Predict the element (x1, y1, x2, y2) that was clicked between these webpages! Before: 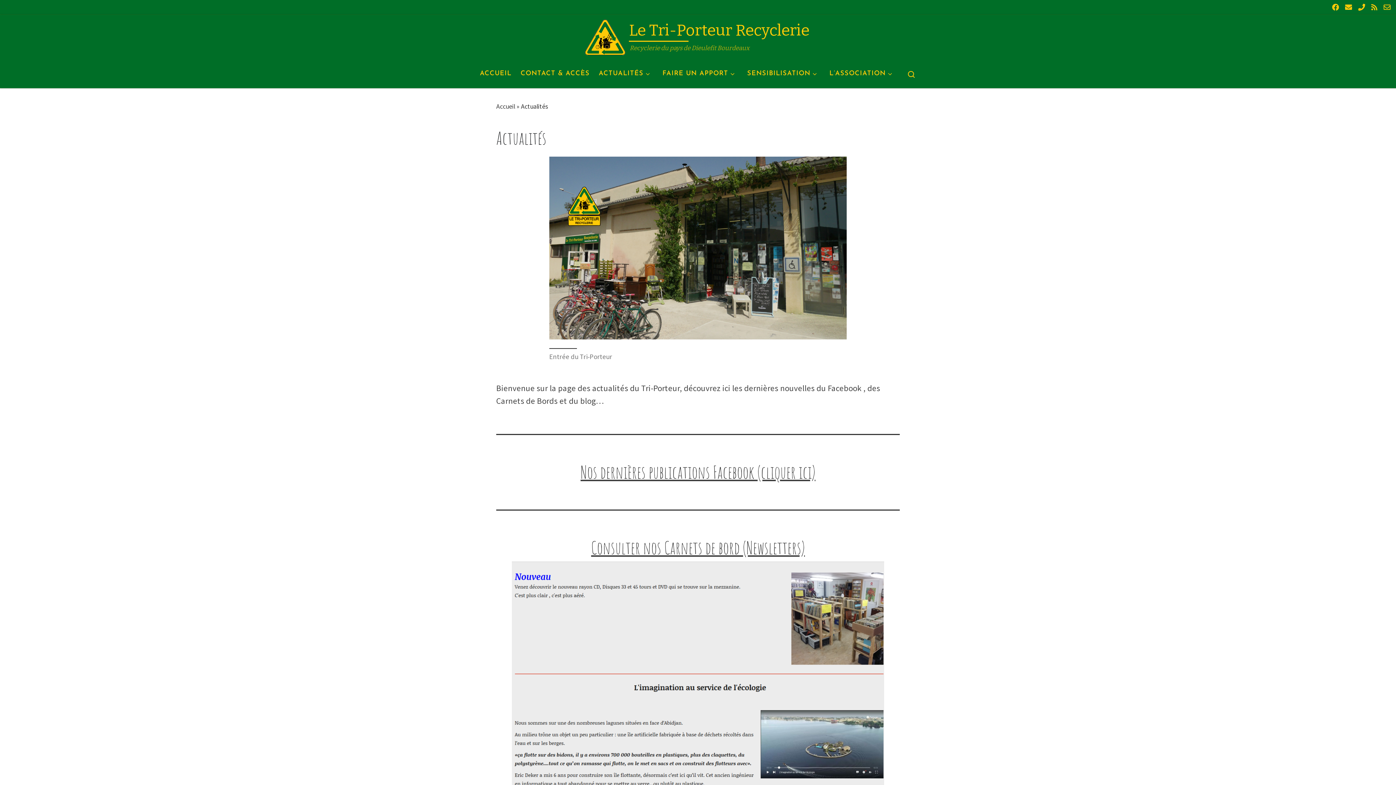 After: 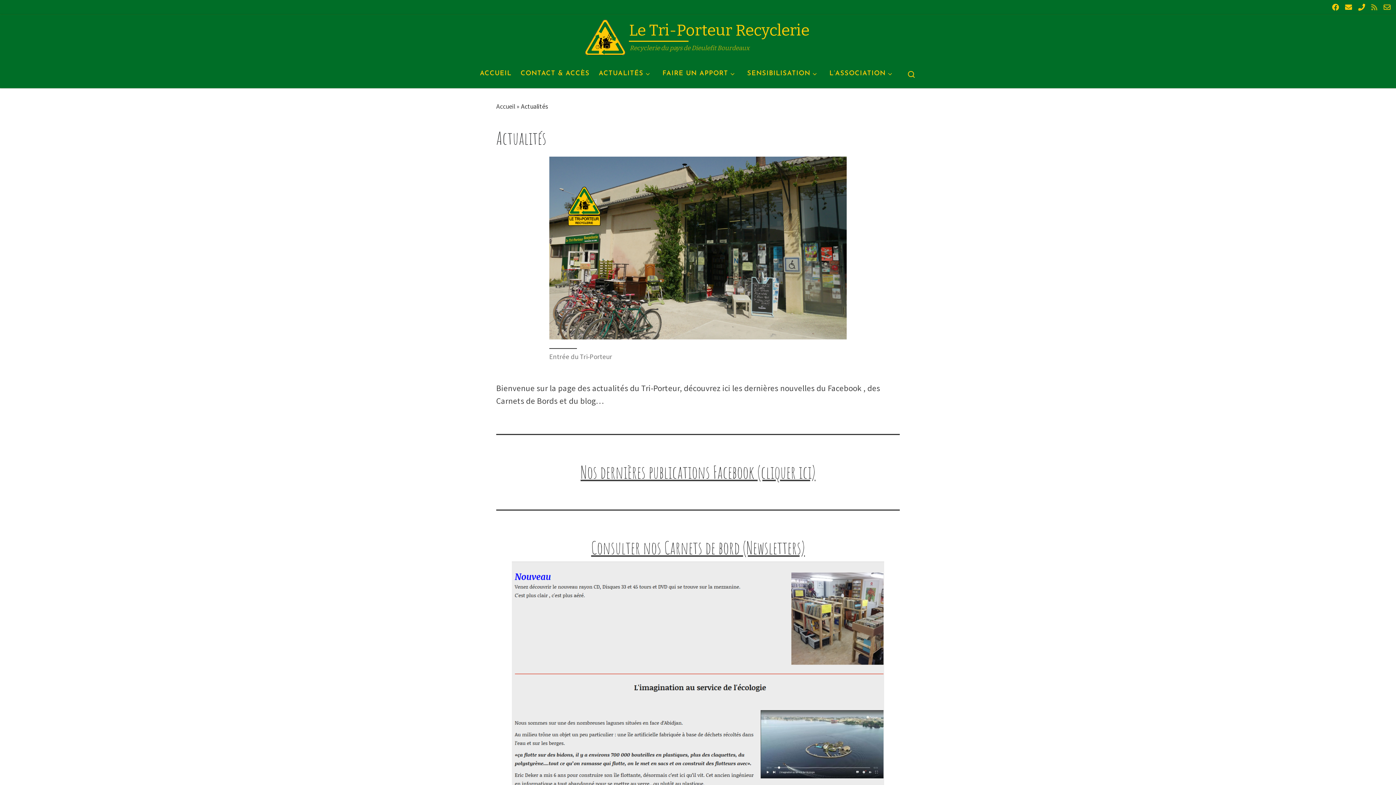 Action: bbox: (1376, 2, 1380, 12) label: Abonnez-vous au flux rss